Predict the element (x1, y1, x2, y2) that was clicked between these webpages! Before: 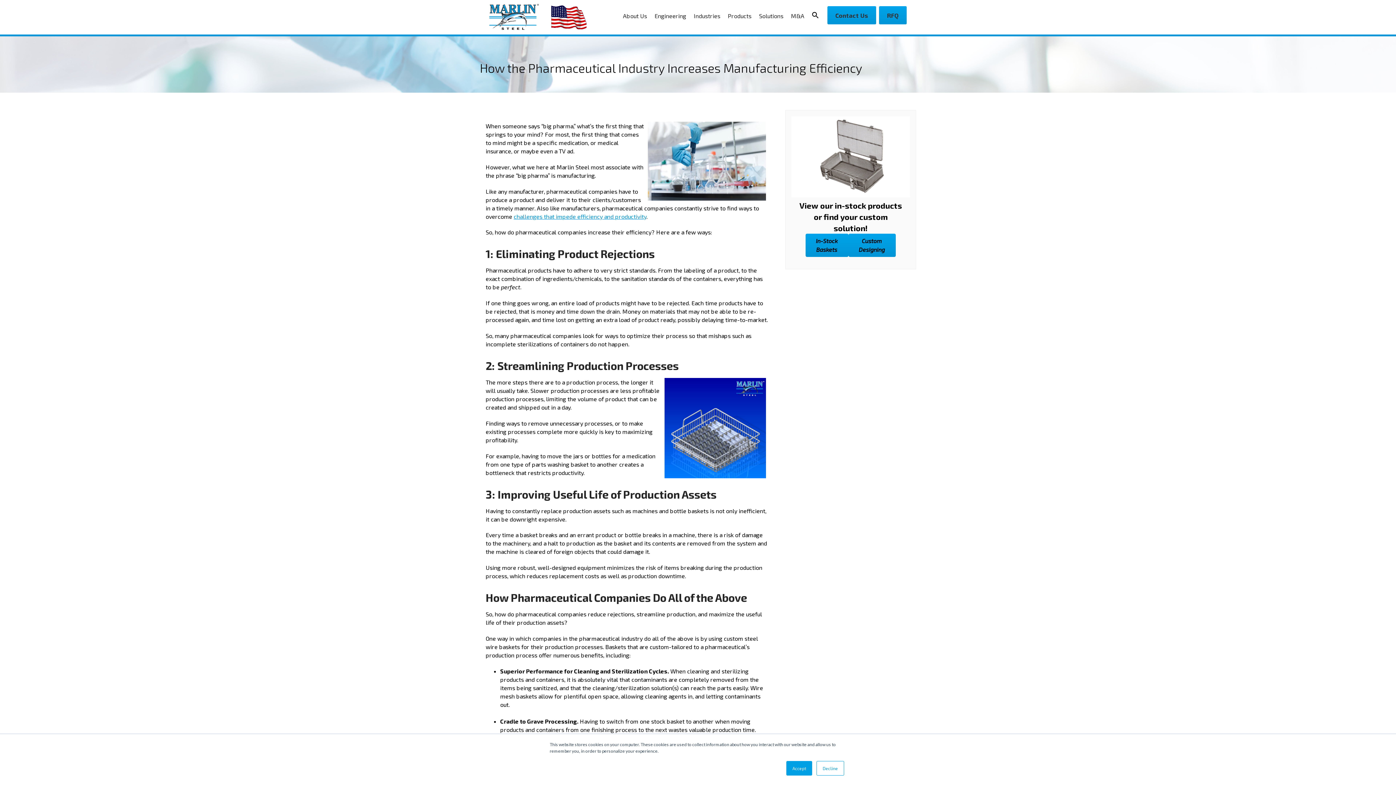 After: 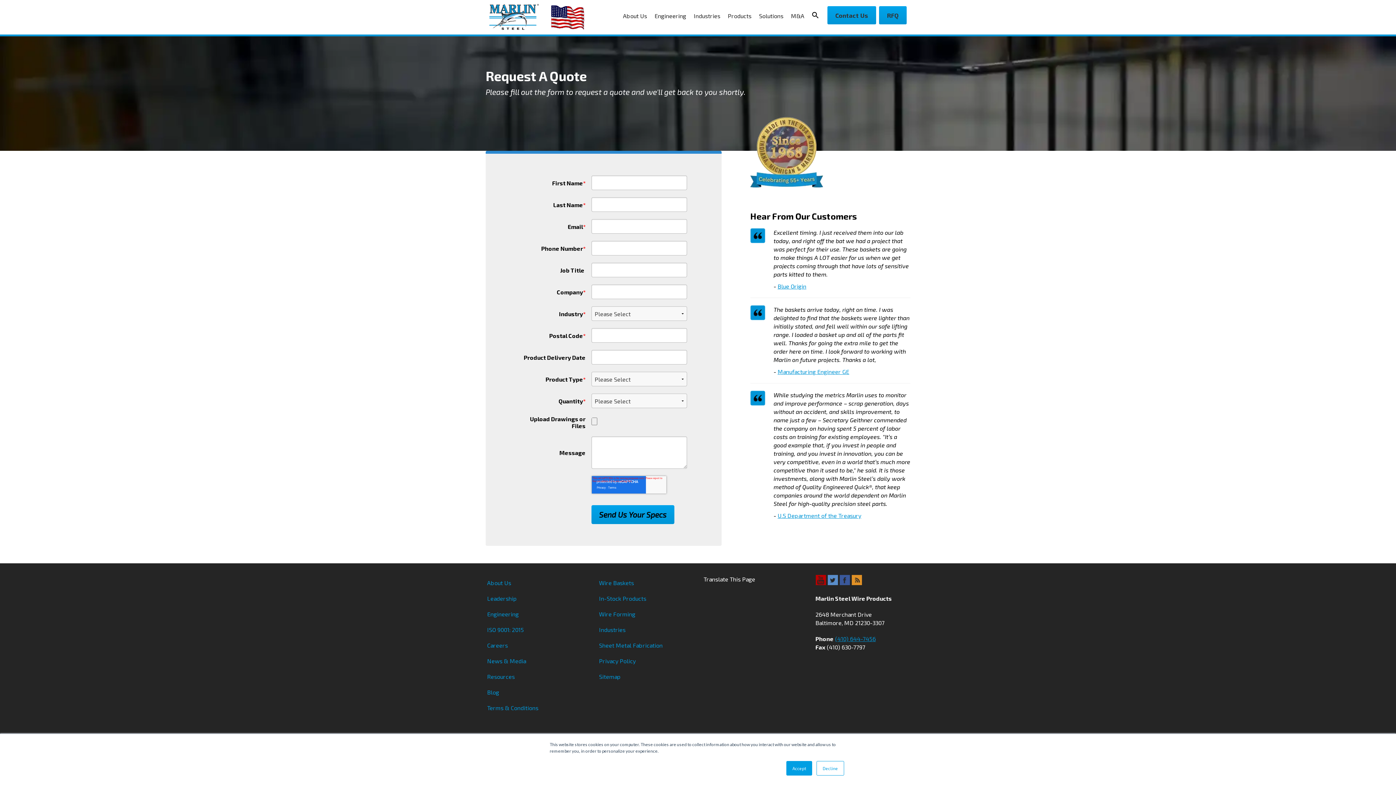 Action: label: RFQ bbox: (879, 6, 906, 24)